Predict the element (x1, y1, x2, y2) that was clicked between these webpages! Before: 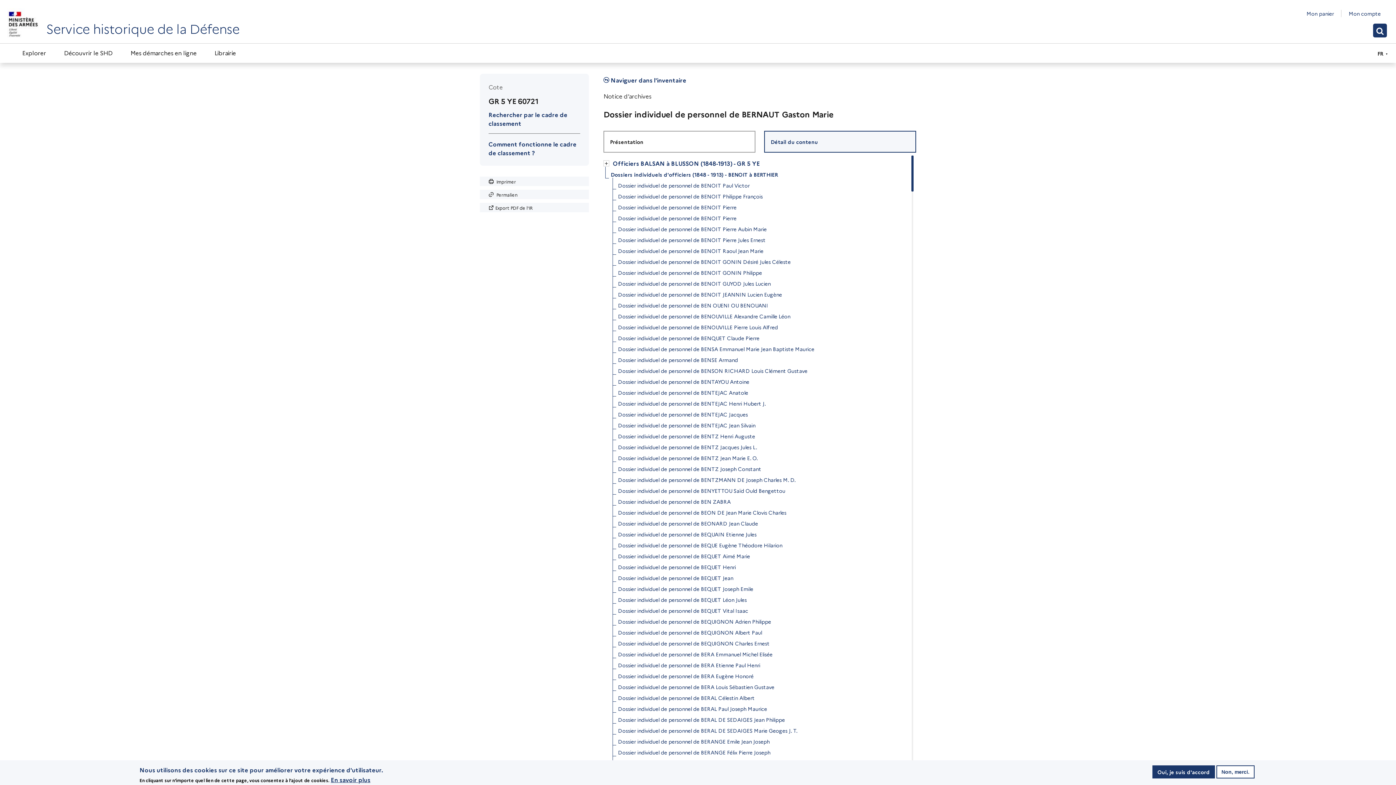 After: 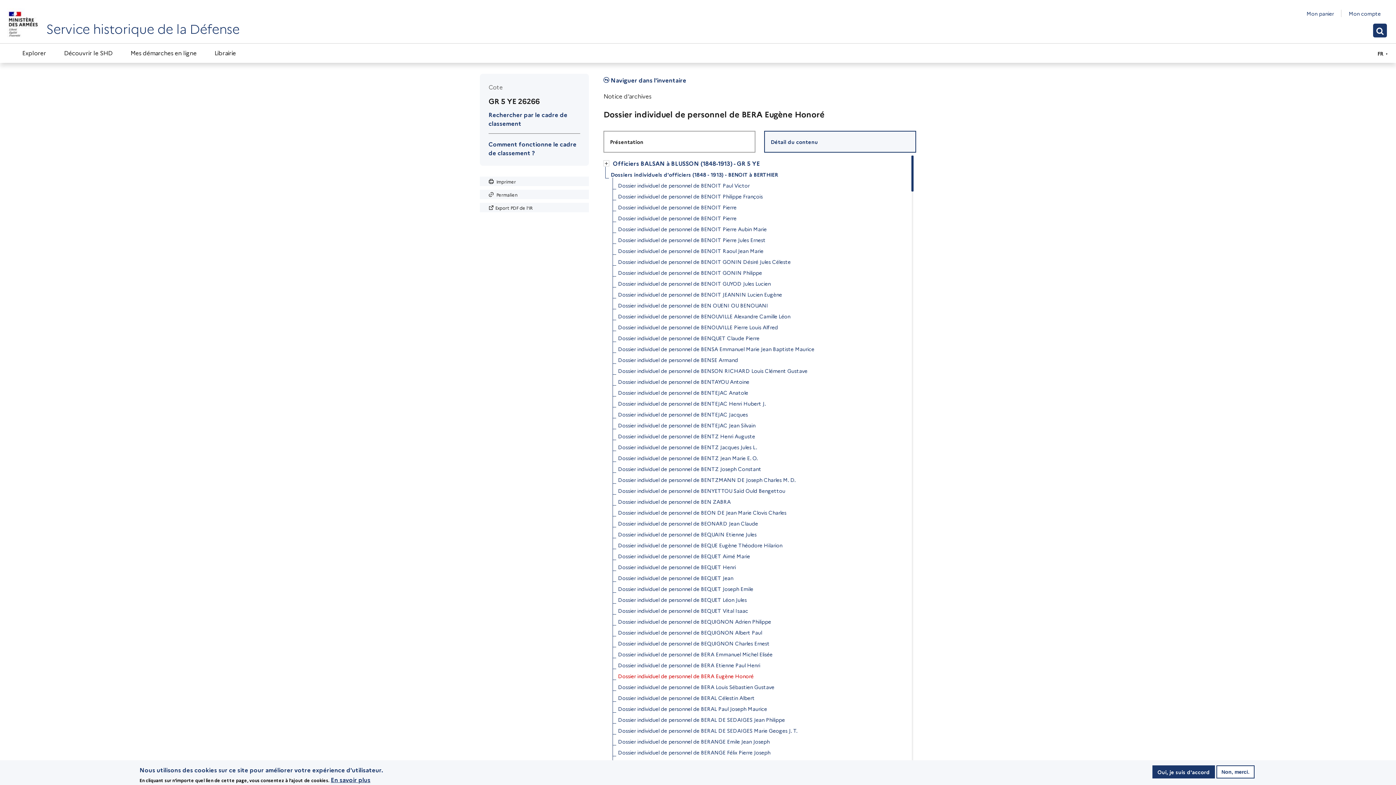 Action: bbox: (618, 670, 753, 681) label: Dossier individuel de personnel de BERA Eugène Honoré